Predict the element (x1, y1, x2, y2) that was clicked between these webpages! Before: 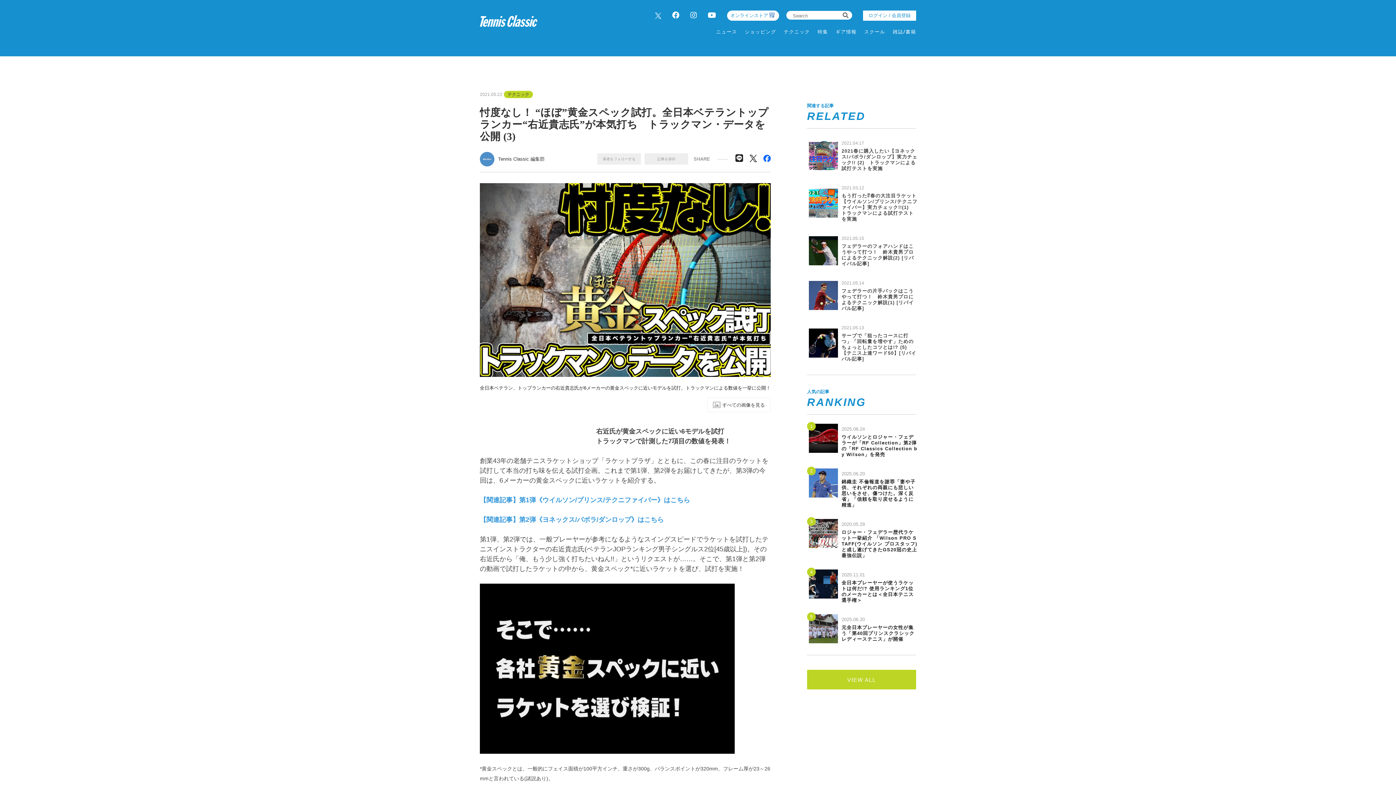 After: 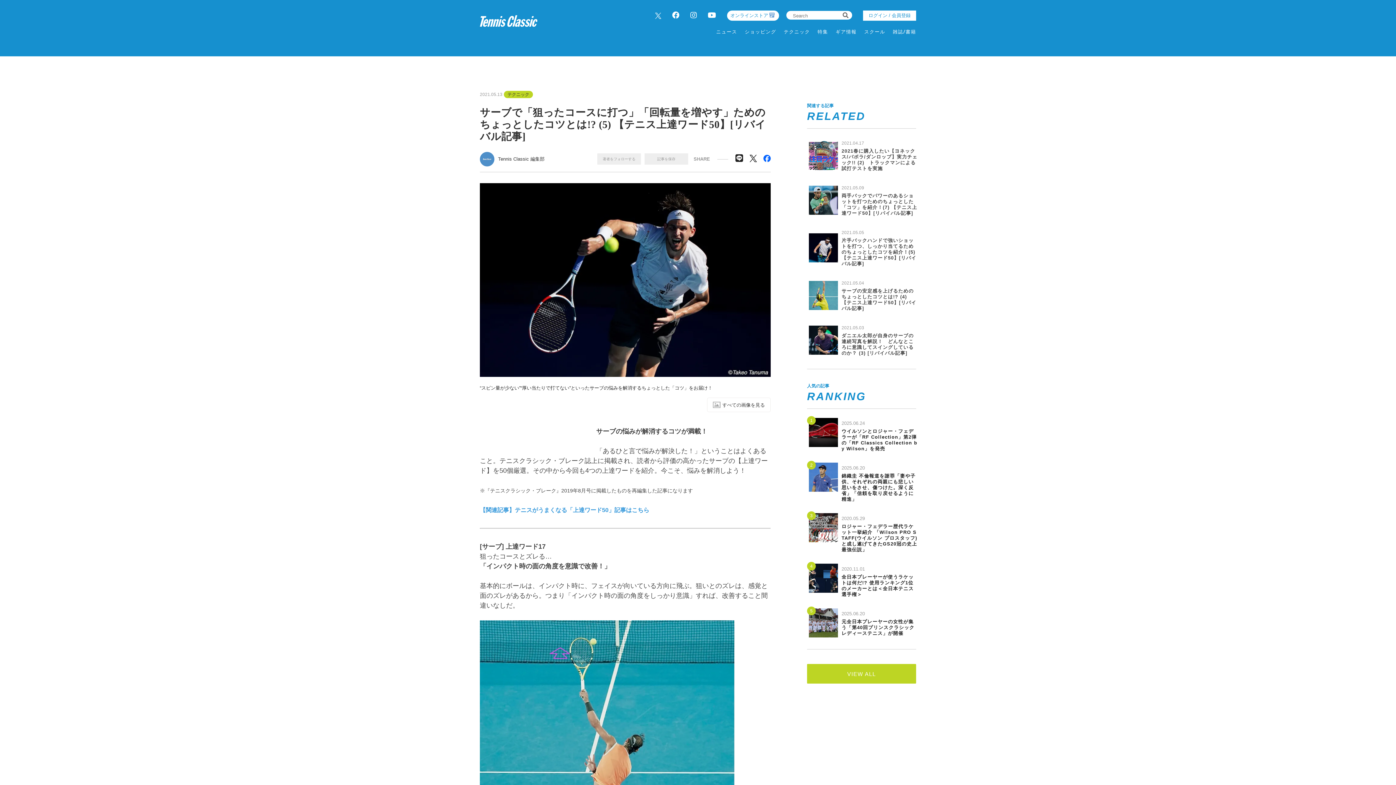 Action: label: 	

2021.05.13

サーブで「狙ったコースに打つ」「回転量を増やす」ためのちょっとしたコツとは!? (5) 【テニス上達ワード50】[リバイバル記事] bbox: (807, 320, 918, 364)